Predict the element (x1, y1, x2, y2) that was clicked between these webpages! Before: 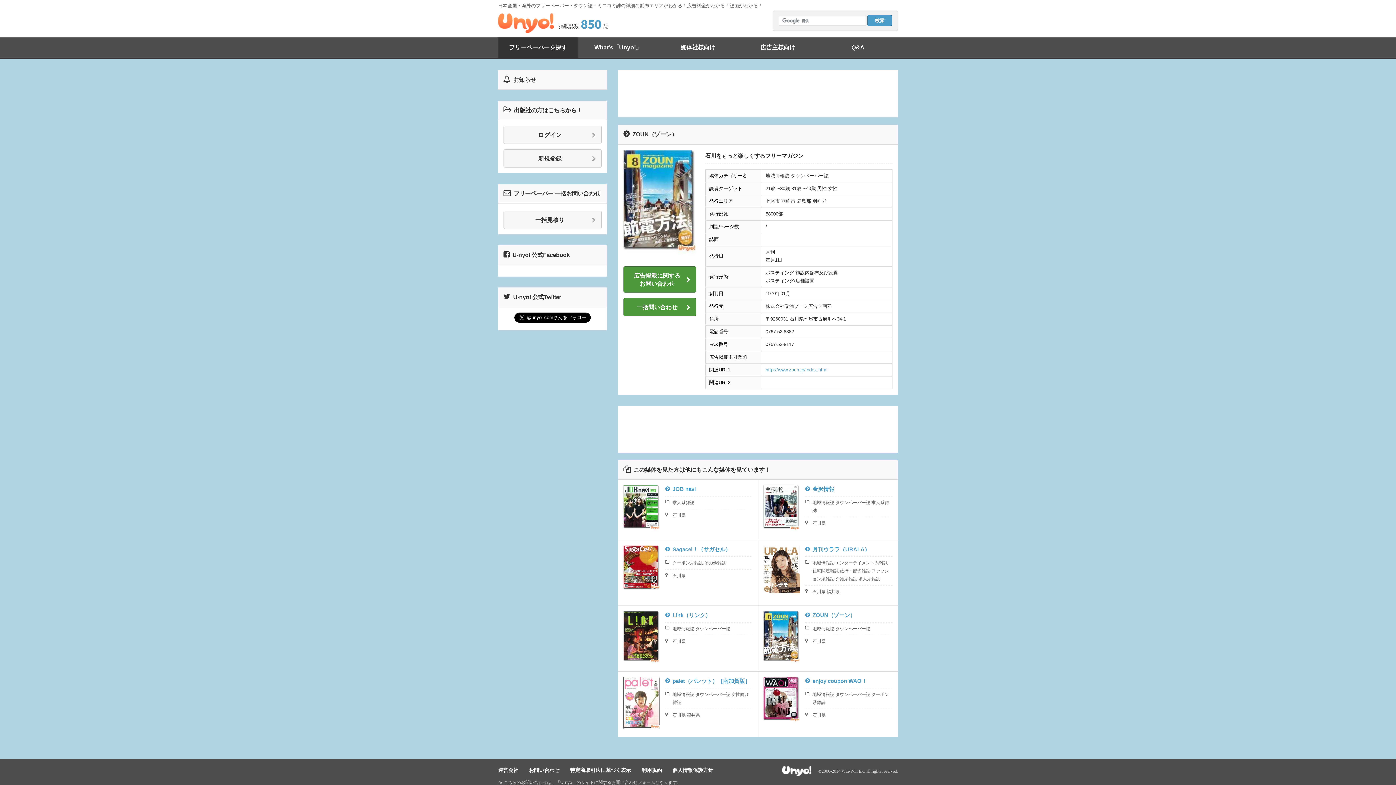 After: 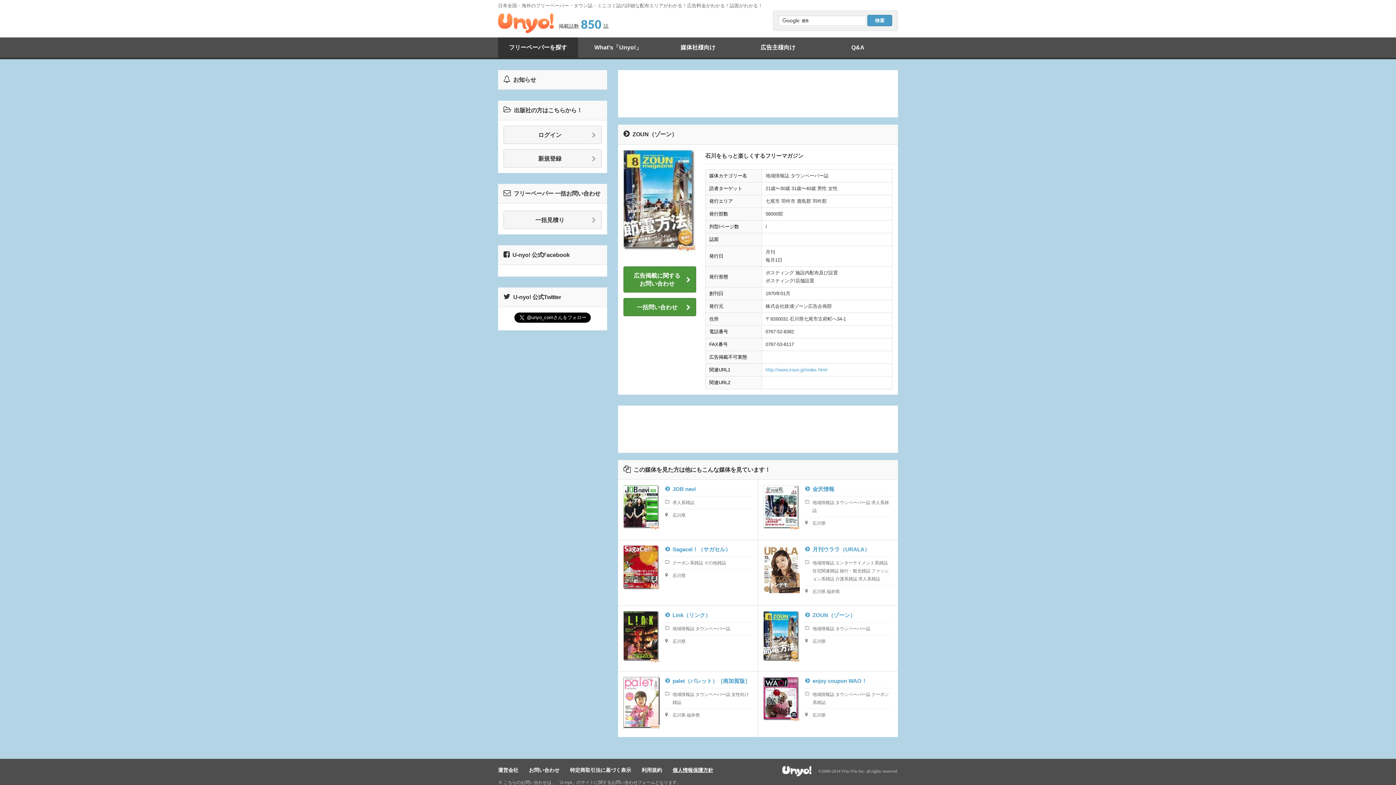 Action: bbox: (672, 767, 713, 773) label: 個人情報保護方針